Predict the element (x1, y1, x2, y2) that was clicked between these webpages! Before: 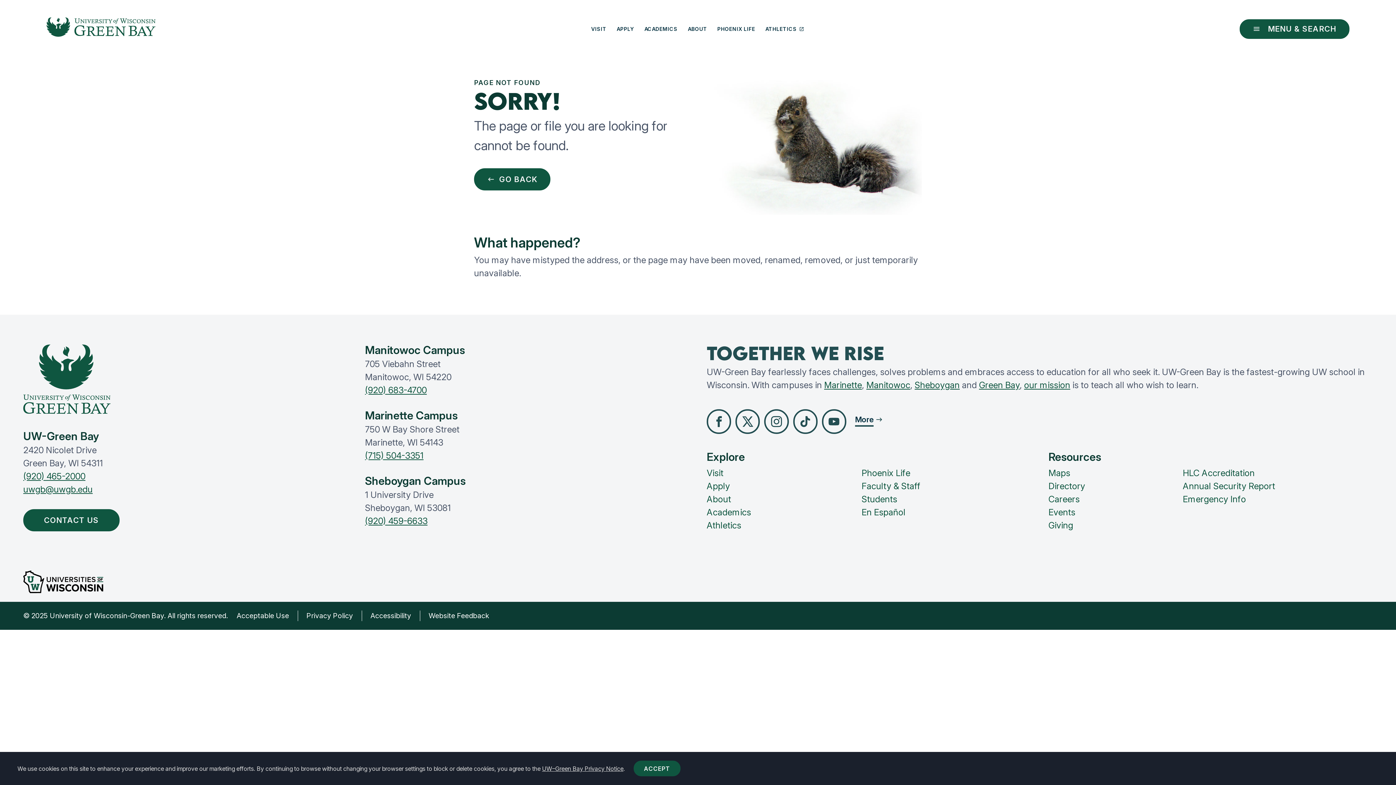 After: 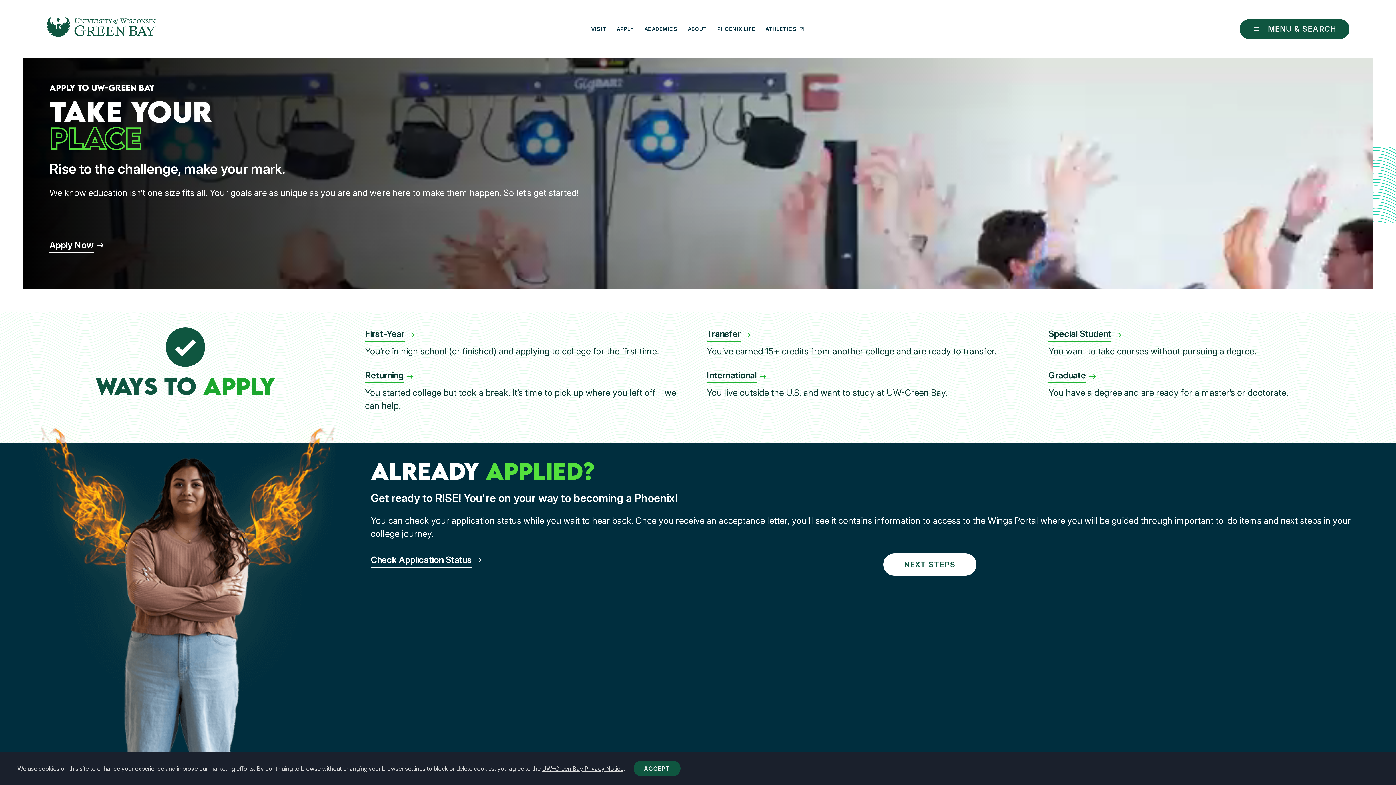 Action: bbox: (706, 480, 730, 491) label: Apply